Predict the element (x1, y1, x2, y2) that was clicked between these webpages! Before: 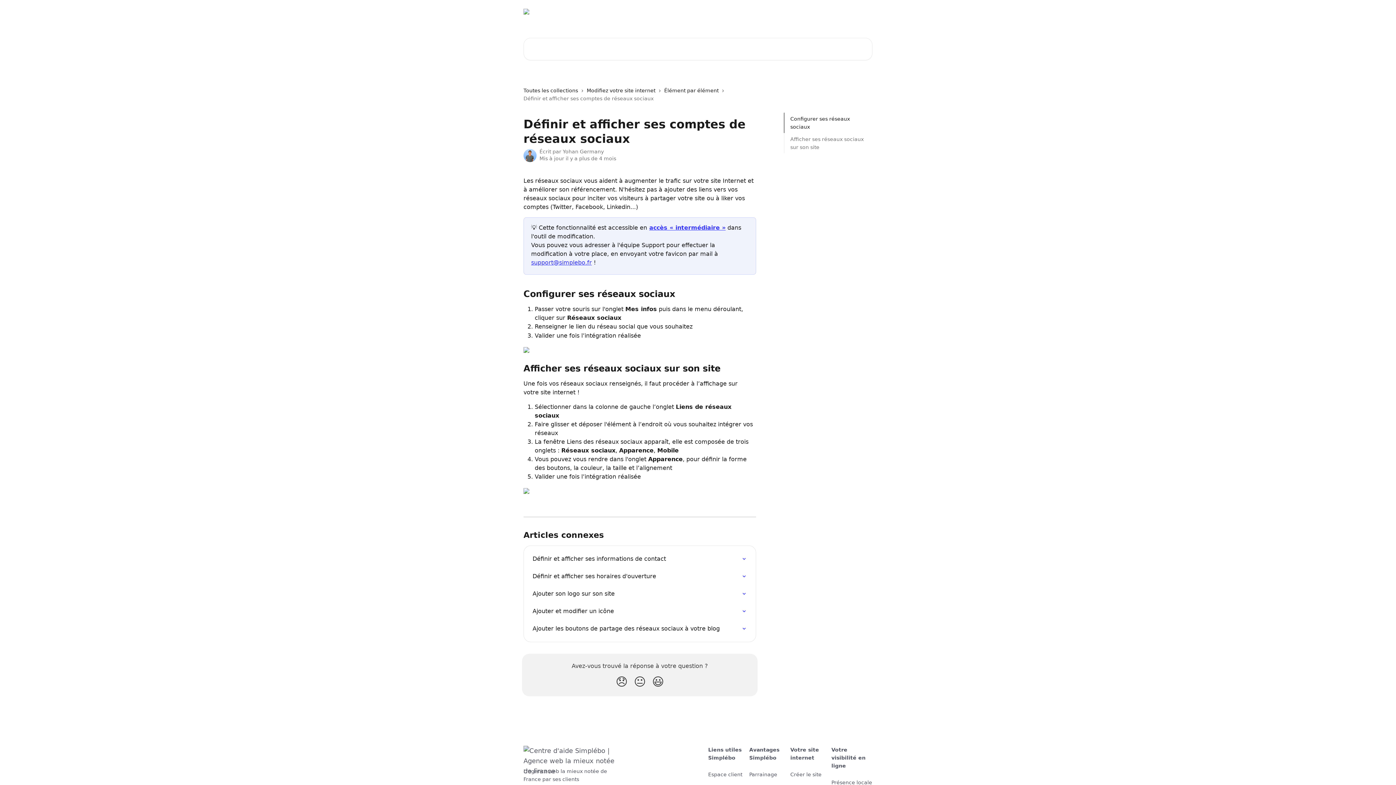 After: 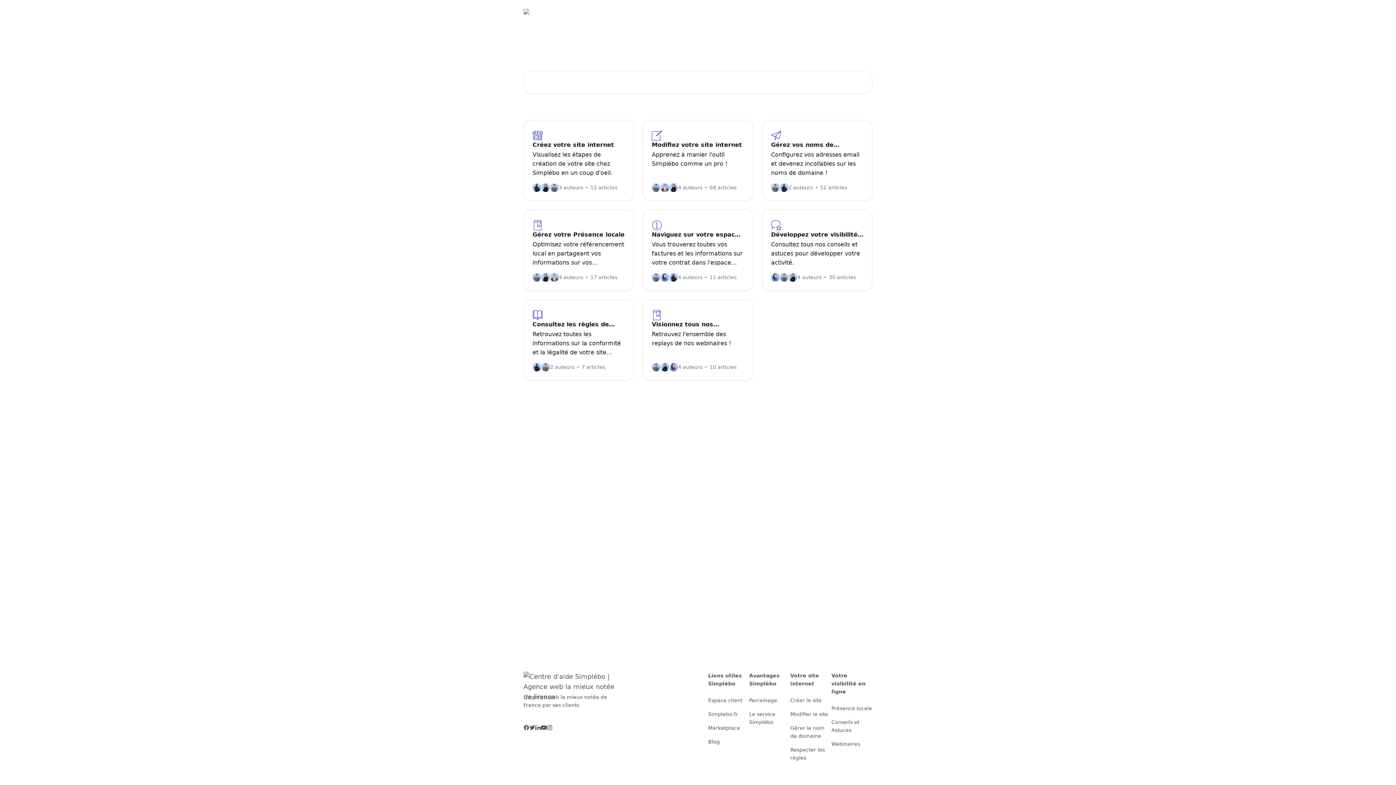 Action: bbox: (523, 748, 618, 755)